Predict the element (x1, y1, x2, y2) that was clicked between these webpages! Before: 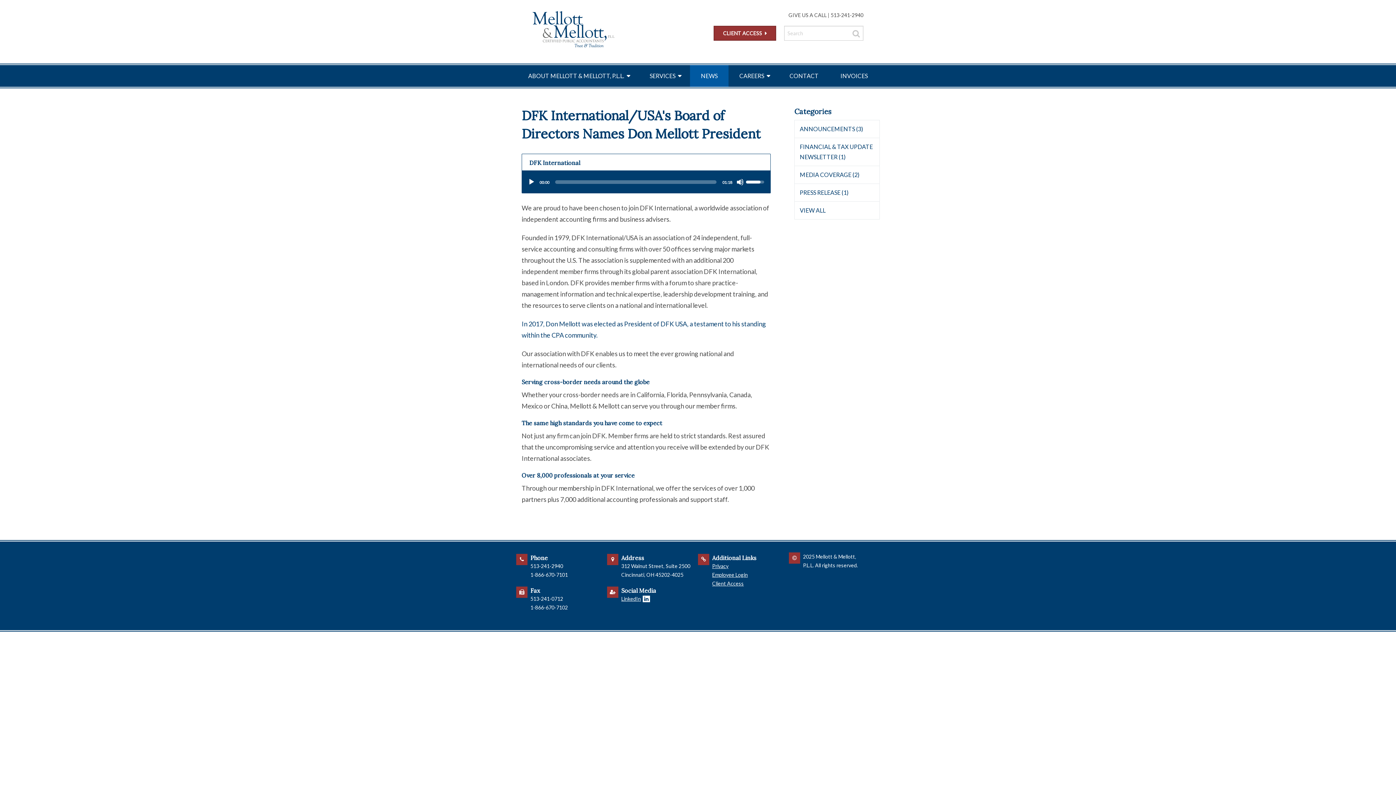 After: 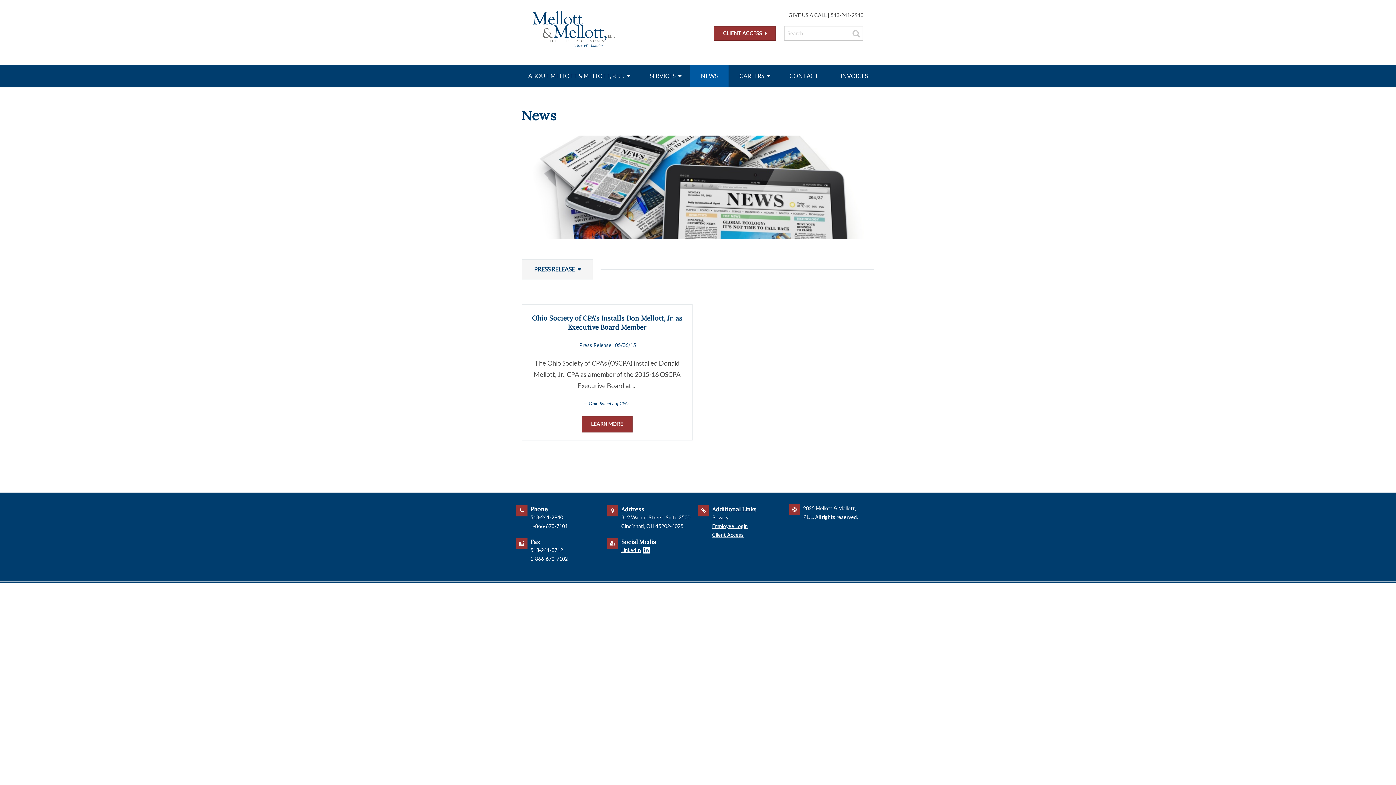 Action: label: PRESS RELEASE (1) bbox: (794, 183, 879, 201)